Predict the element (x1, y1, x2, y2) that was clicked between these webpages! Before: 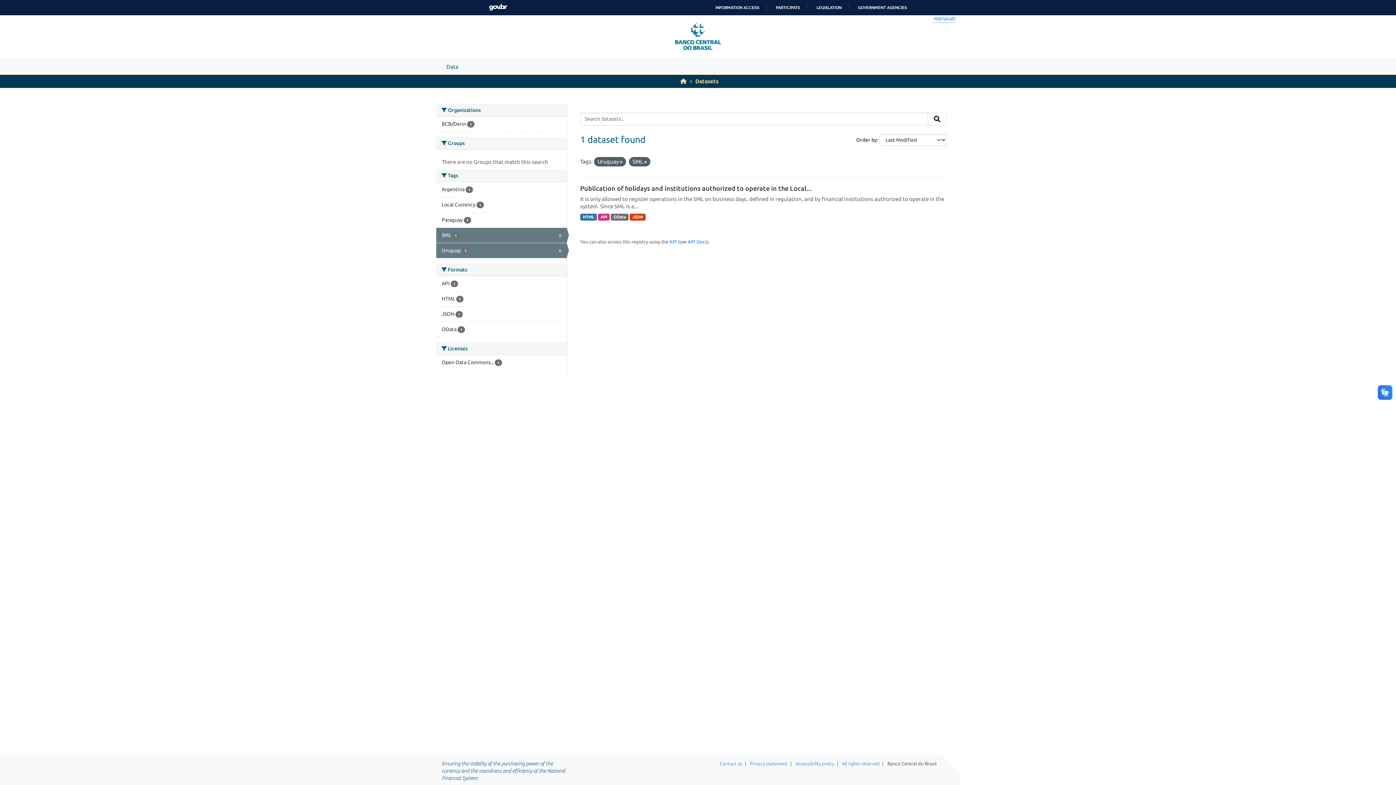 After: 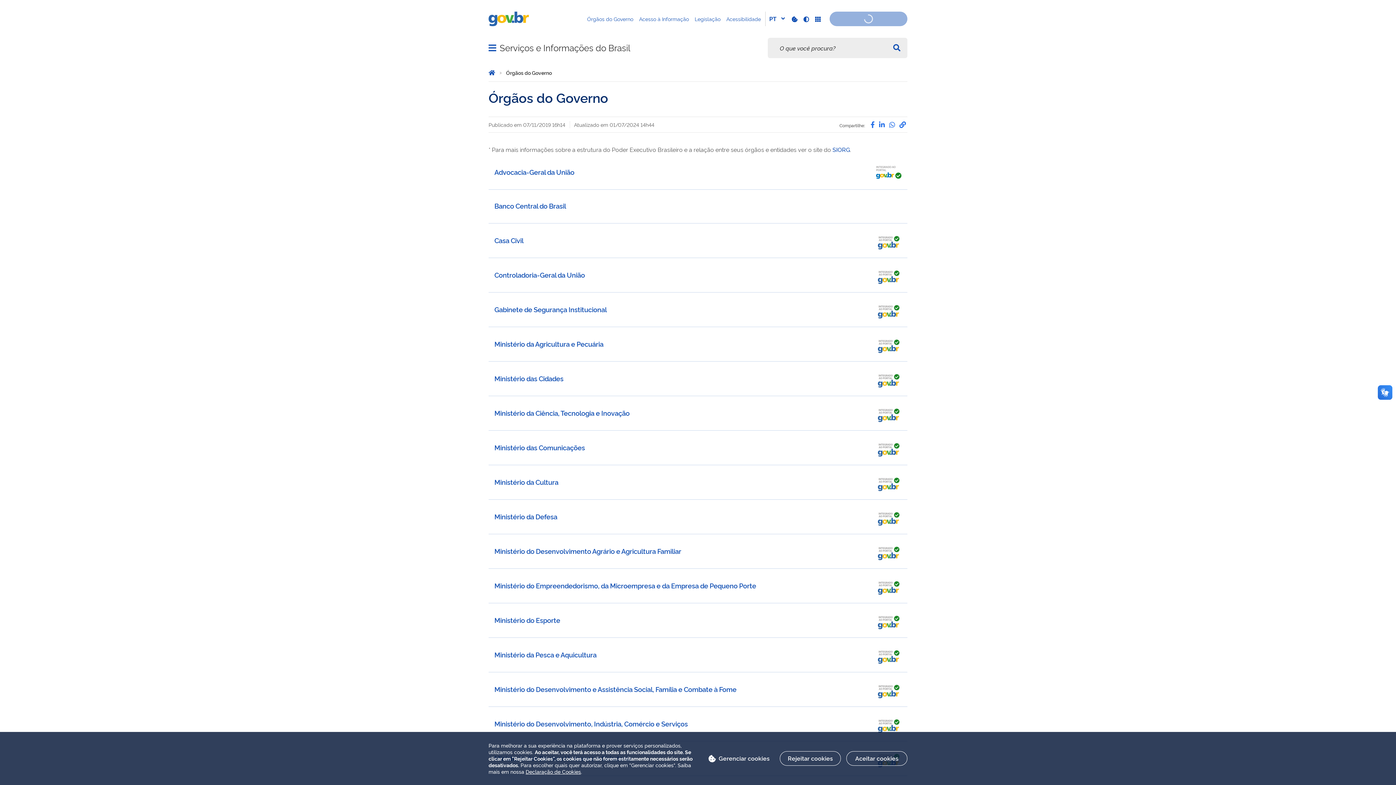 Action: bbox: (852, 5, 907, 10) label: GOVERNMENT AGENCIES